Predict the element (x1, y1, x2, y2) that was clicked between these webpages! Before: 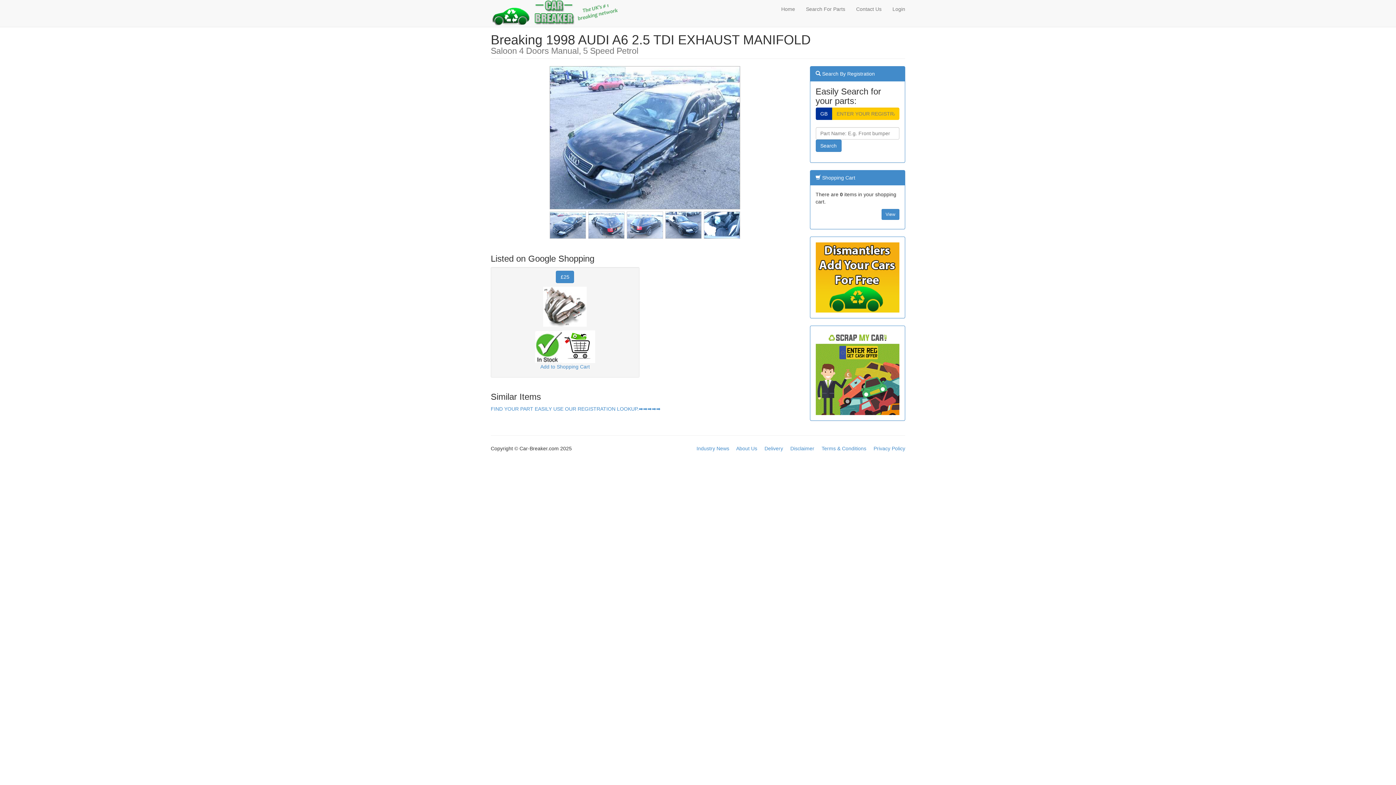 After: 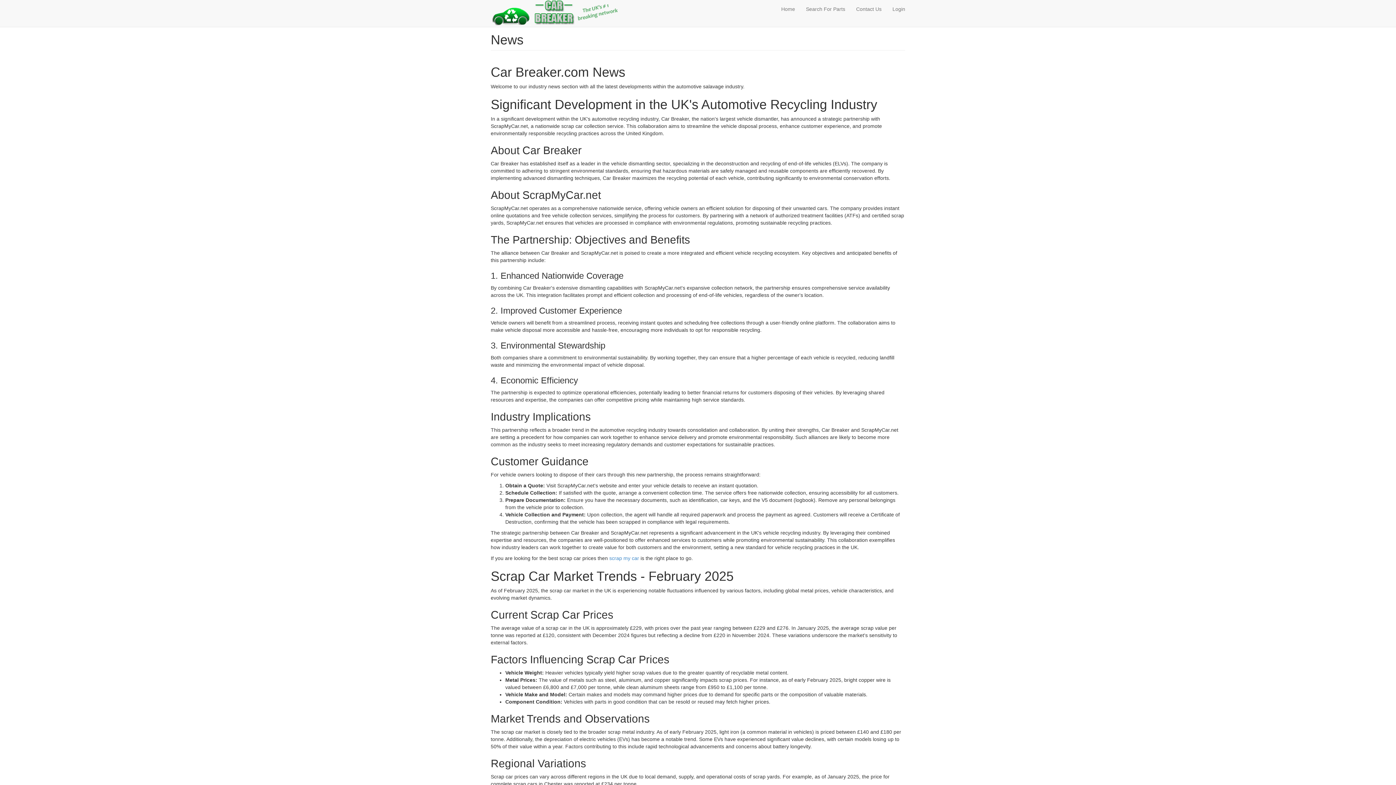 Action: label: Industry News bbox: (696, 445, 729, 451)